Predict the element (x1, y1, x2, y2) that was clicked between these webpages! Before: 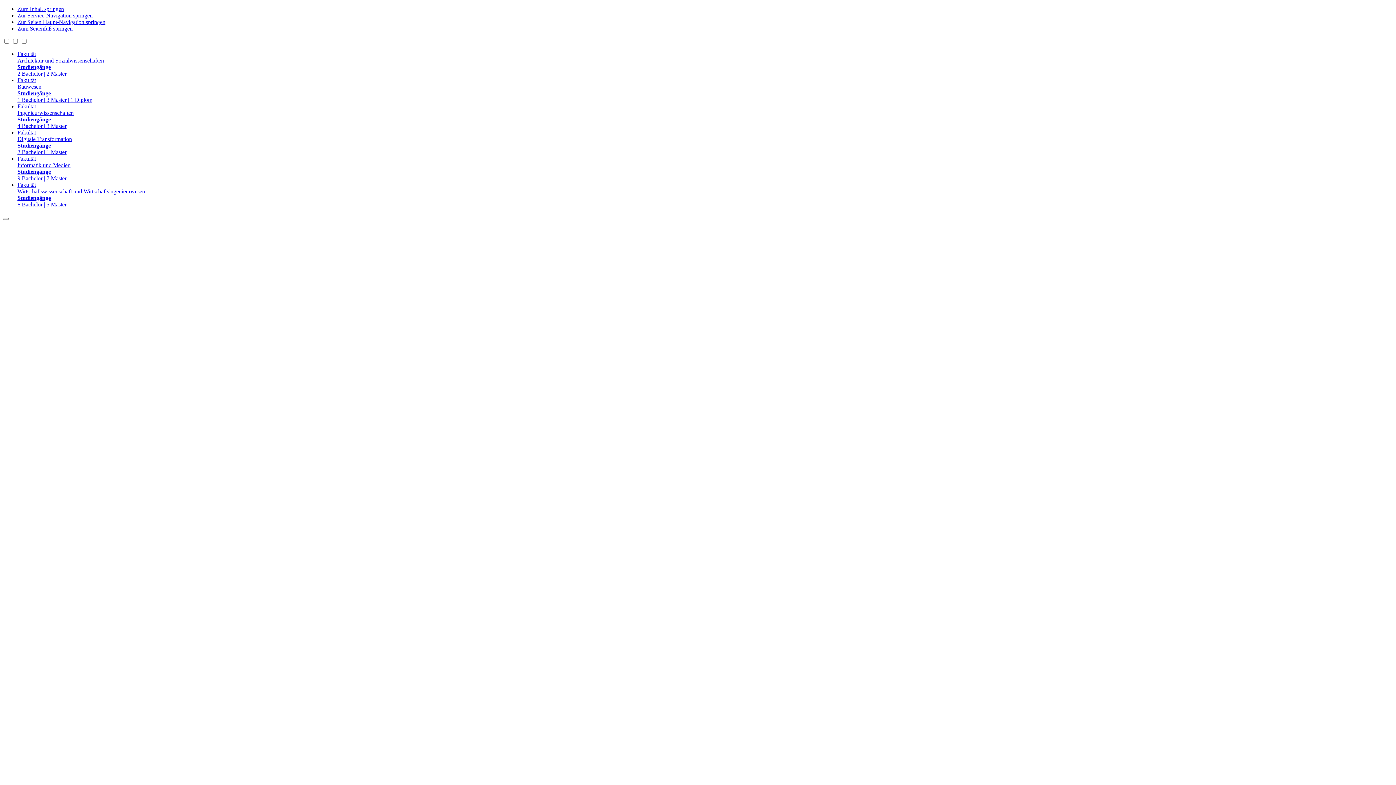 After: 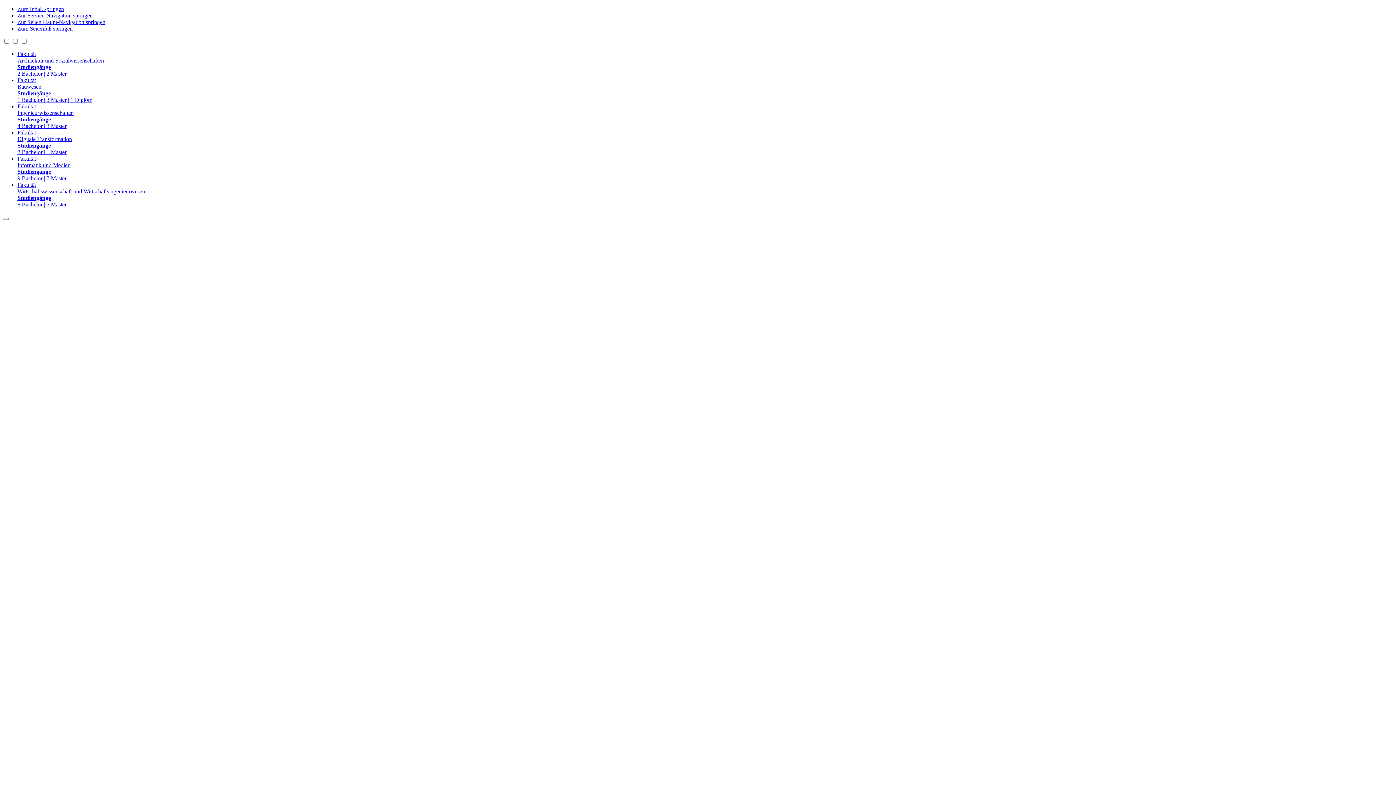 Action: label: Fakultät
Architektur und Sozialwissenschaften
Studiengänge
2 Bachelor | 2 Master bbox: (17, 50, 1393, 77)